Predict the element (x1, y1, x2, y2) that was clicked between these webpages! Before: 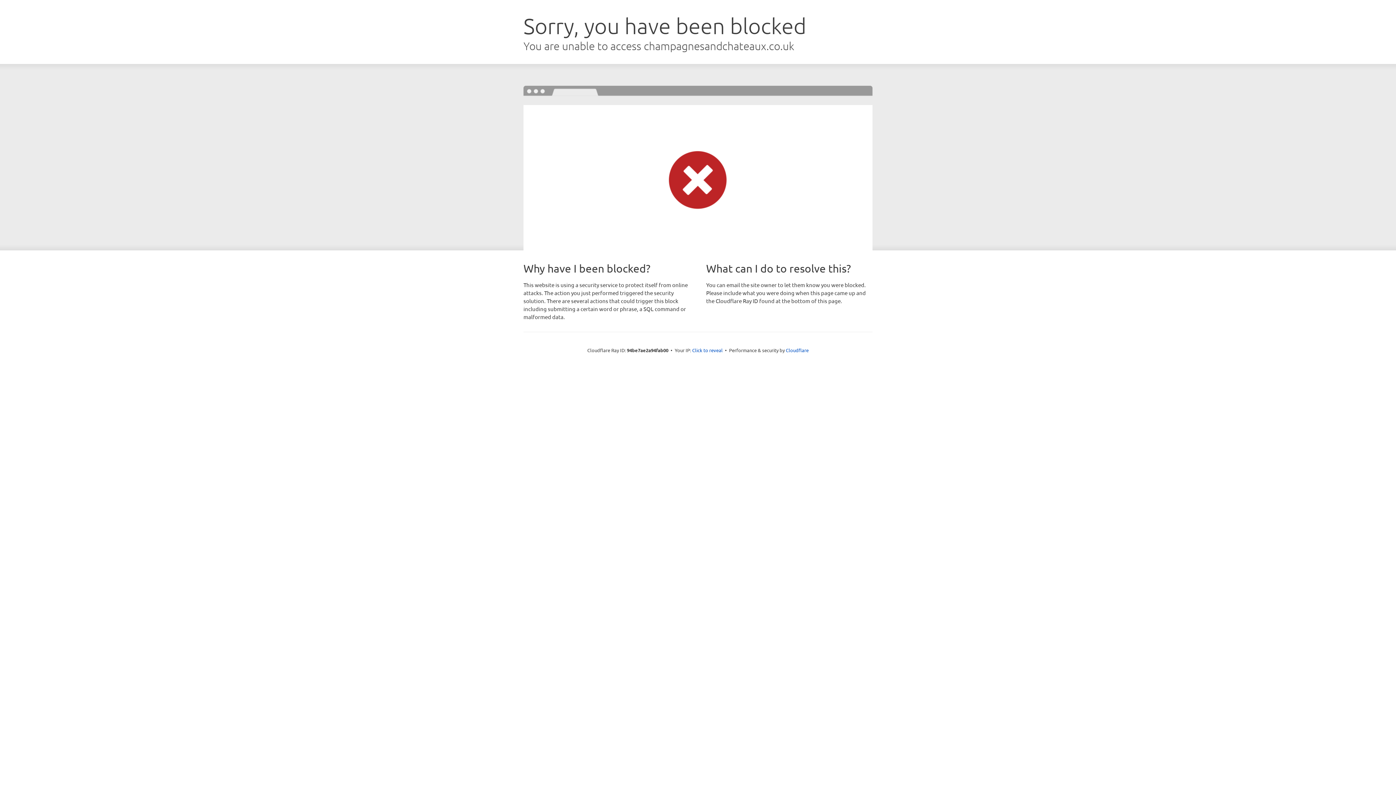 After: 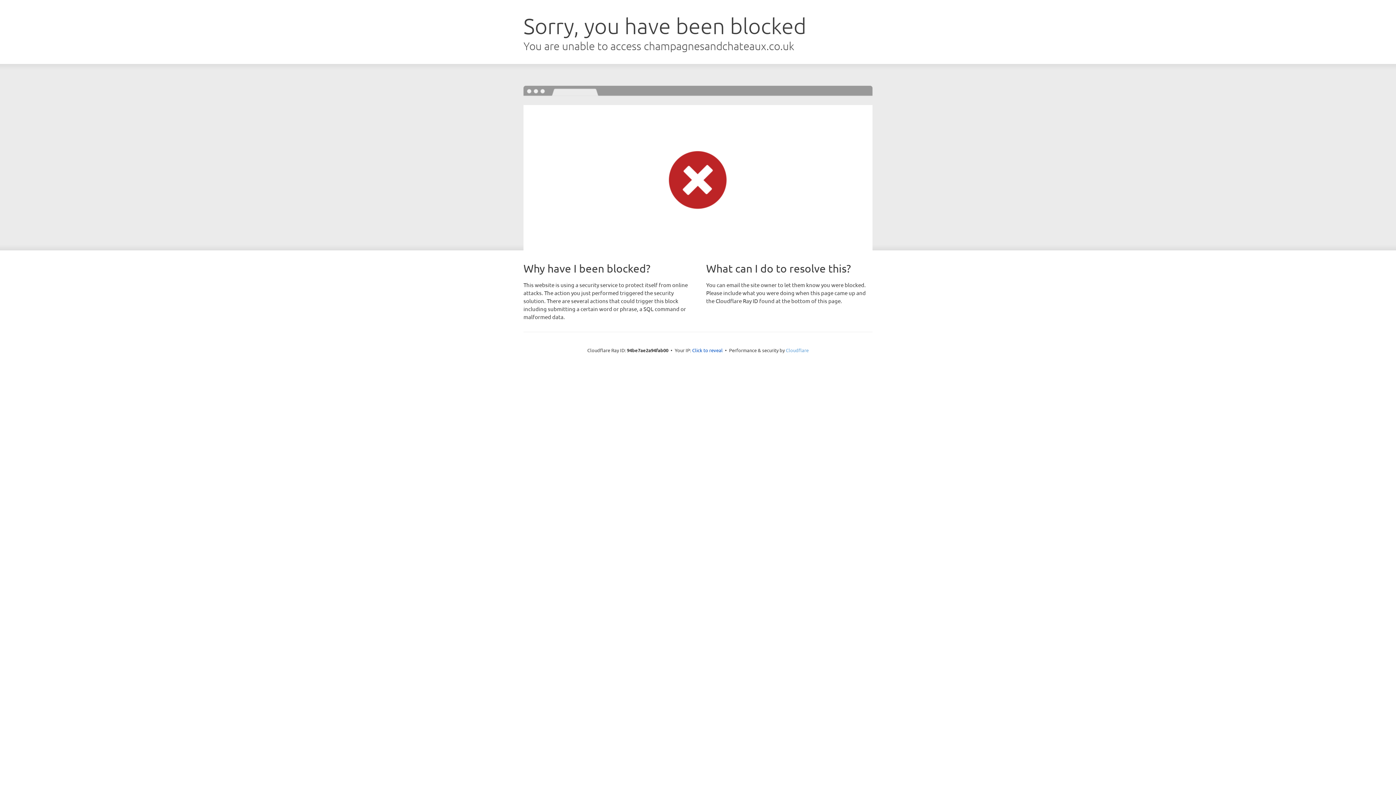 Action: bbox: (786, 347, 808, 353) label: Cloudflare